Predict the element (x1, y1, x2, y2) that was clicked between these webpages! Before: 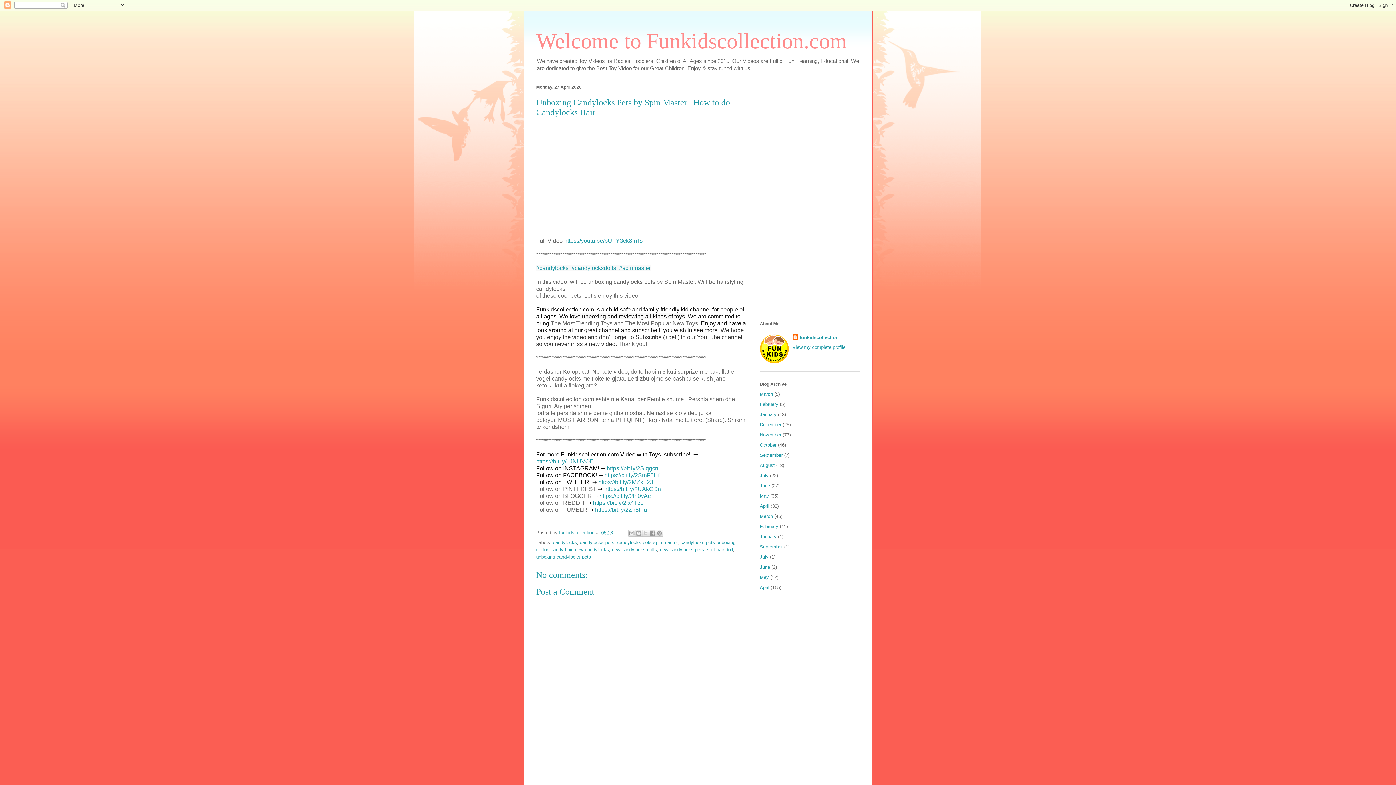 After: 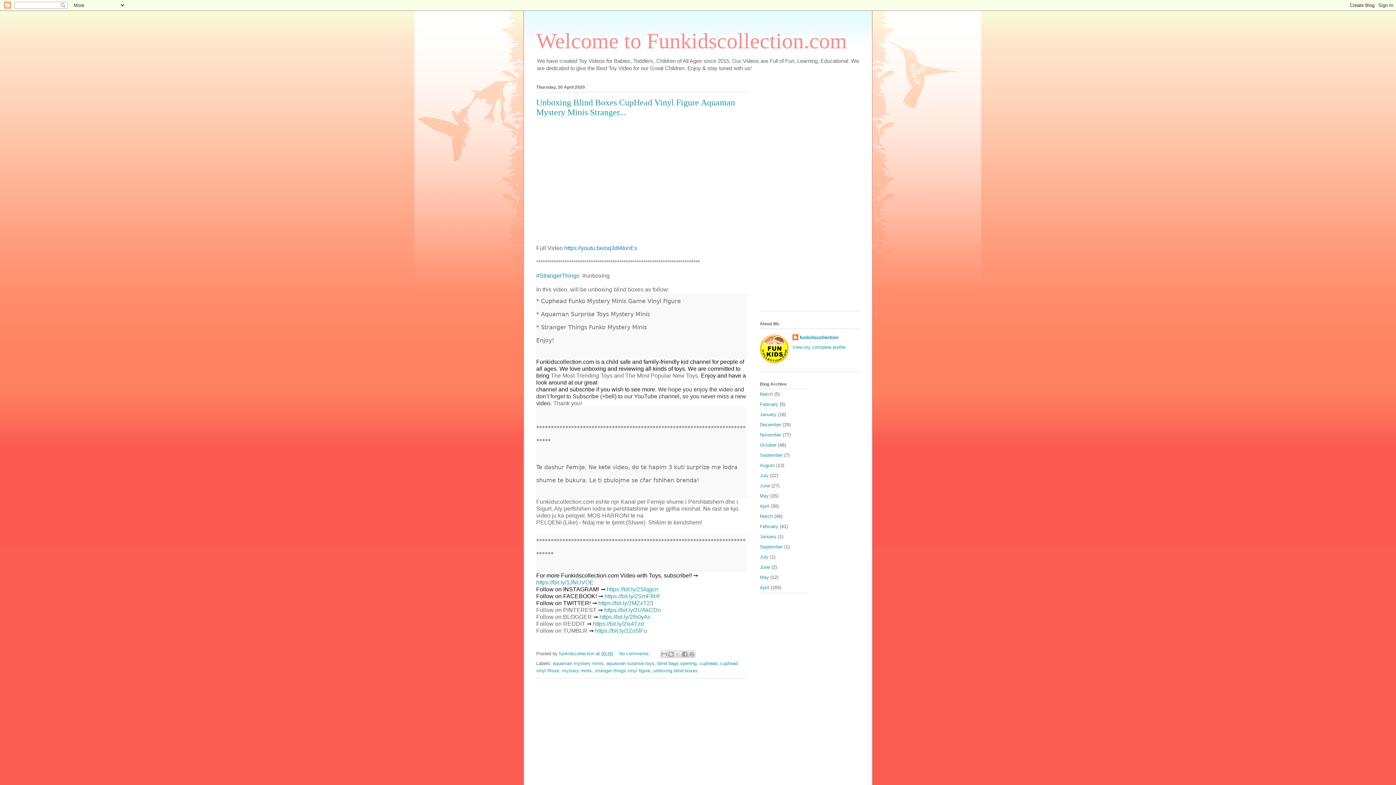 Action: label: April bbox: (760, 503, 769, 509)